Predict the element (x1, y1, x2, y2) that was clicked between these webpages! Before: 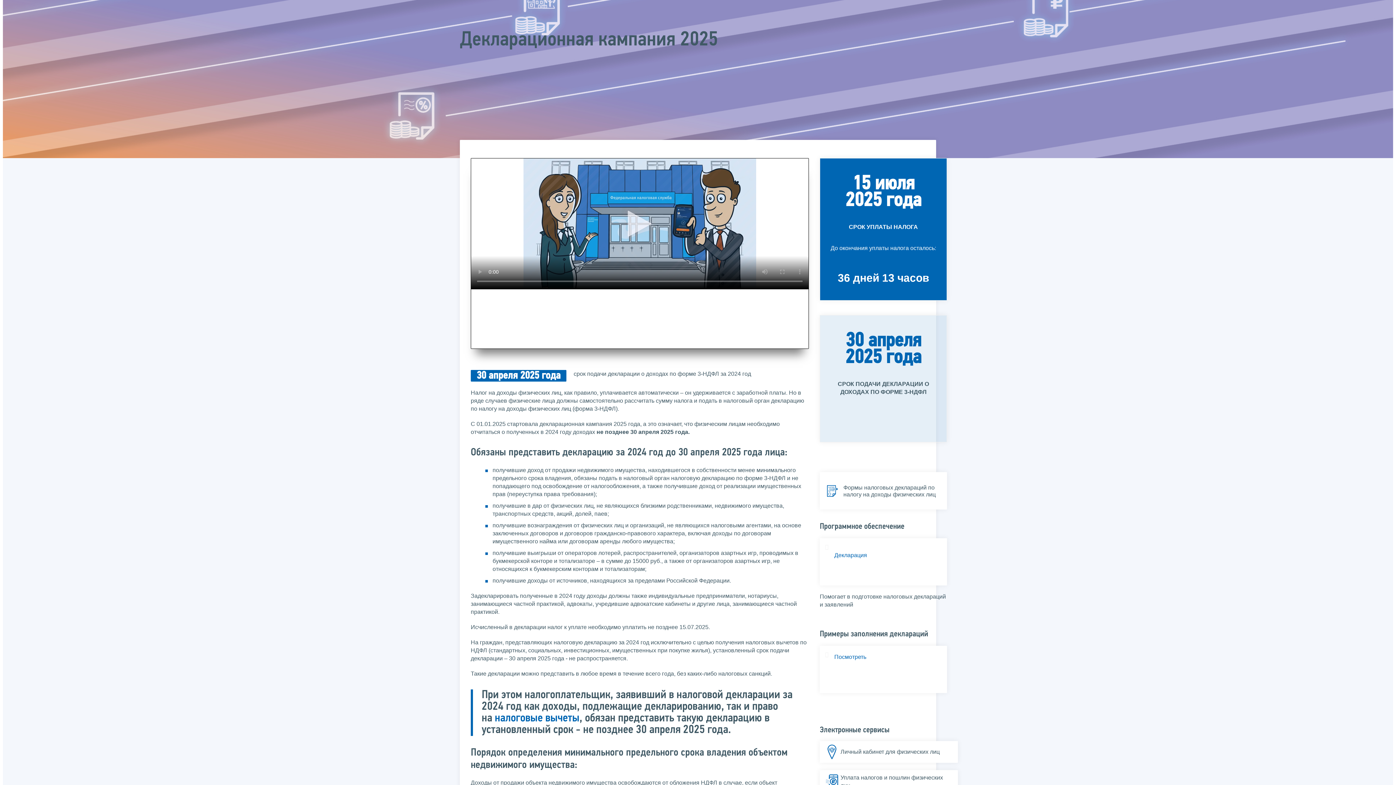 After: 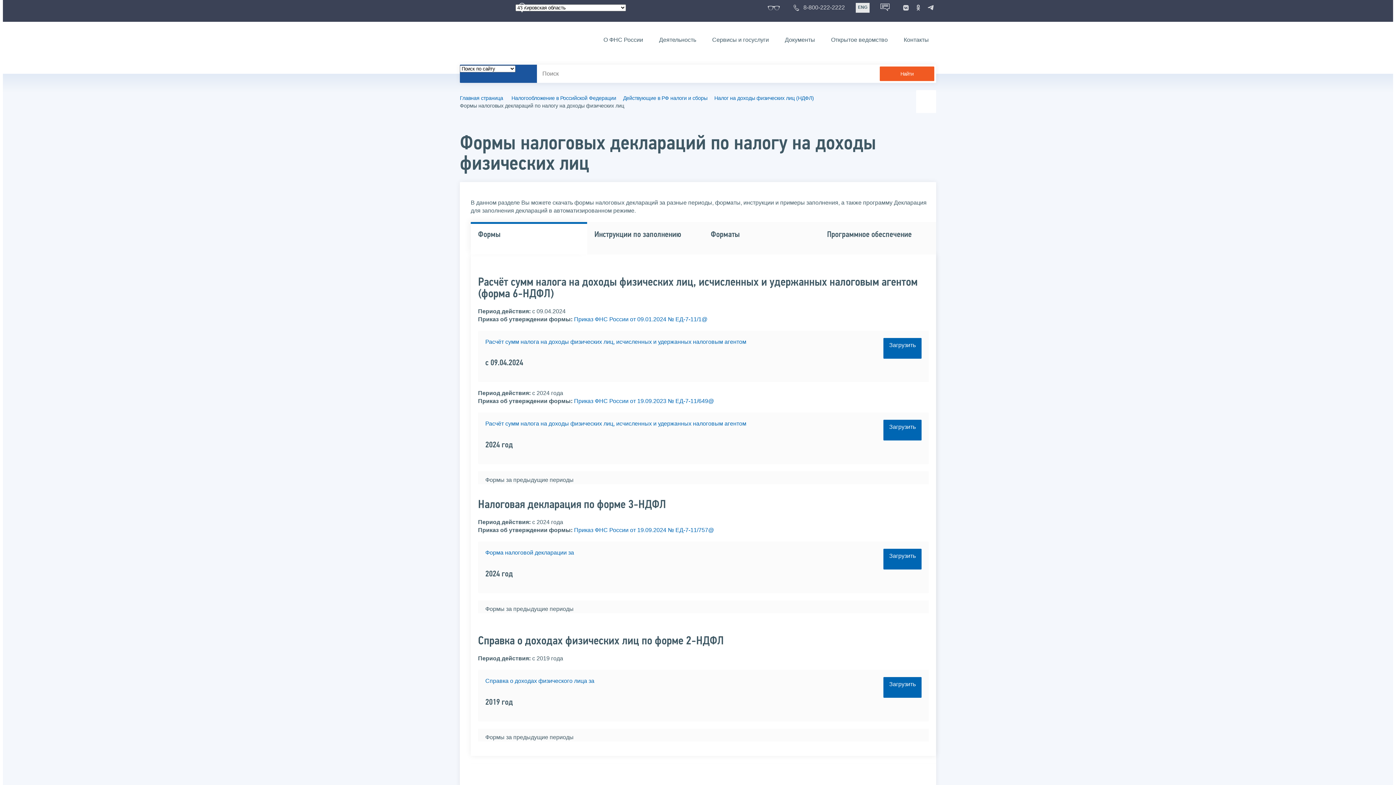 Action: label: Формы налоговых деклараций по налогу на доходы физических лиц bbox: (820, 472, 947, 509)